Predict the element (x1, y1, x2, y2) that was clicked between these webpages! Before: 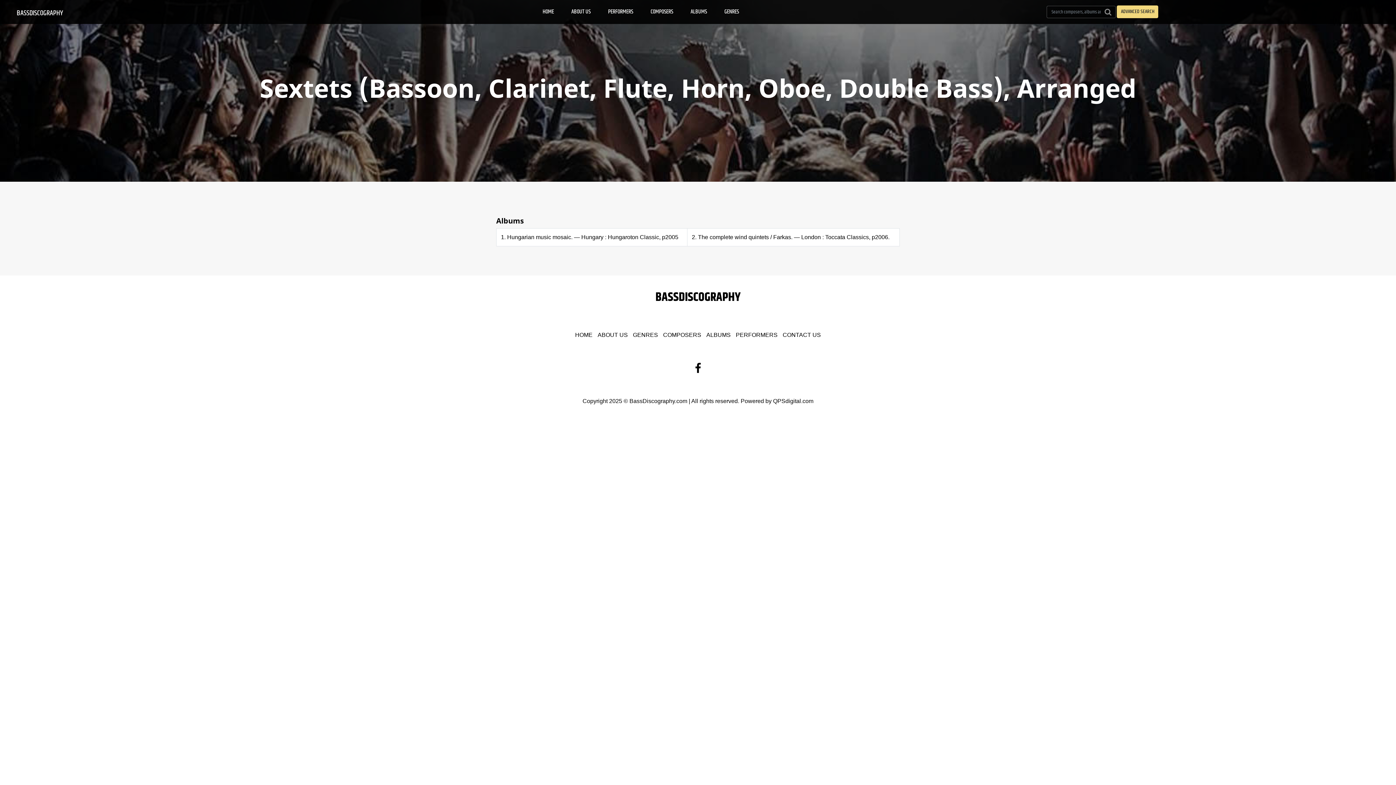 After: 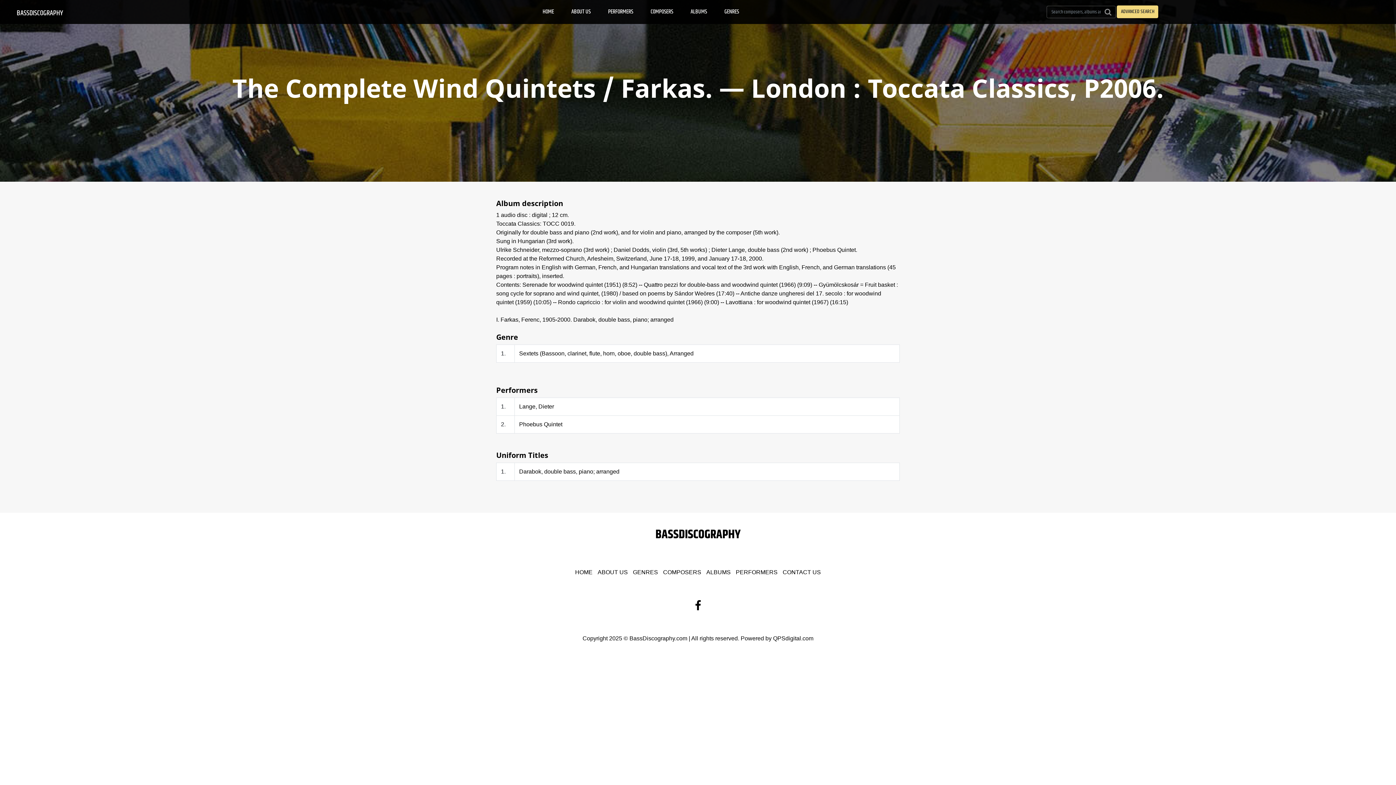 Action: bbox: (692, 234, 889, 240) label: 2. The complete wind quintets / Farkas. — London : Toccata Classics, p2006.